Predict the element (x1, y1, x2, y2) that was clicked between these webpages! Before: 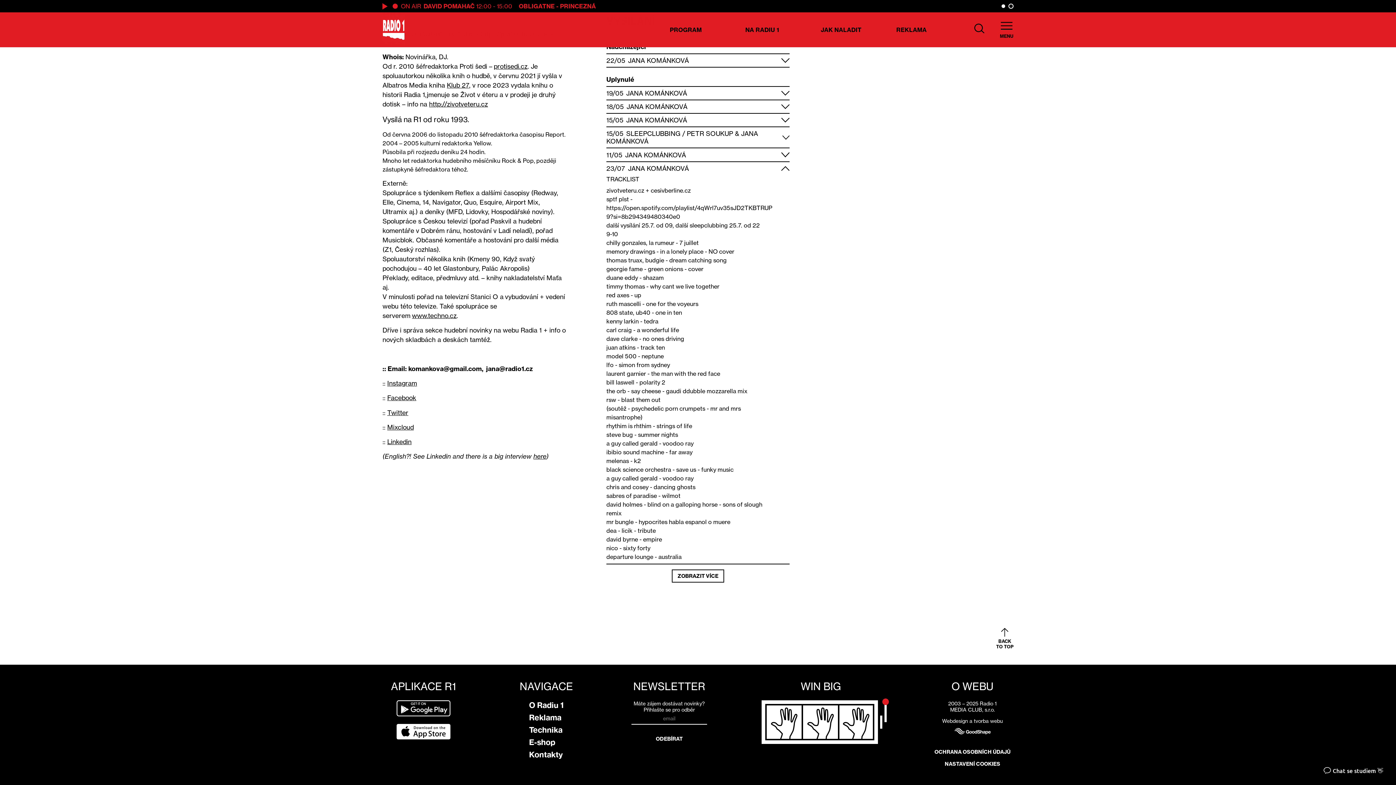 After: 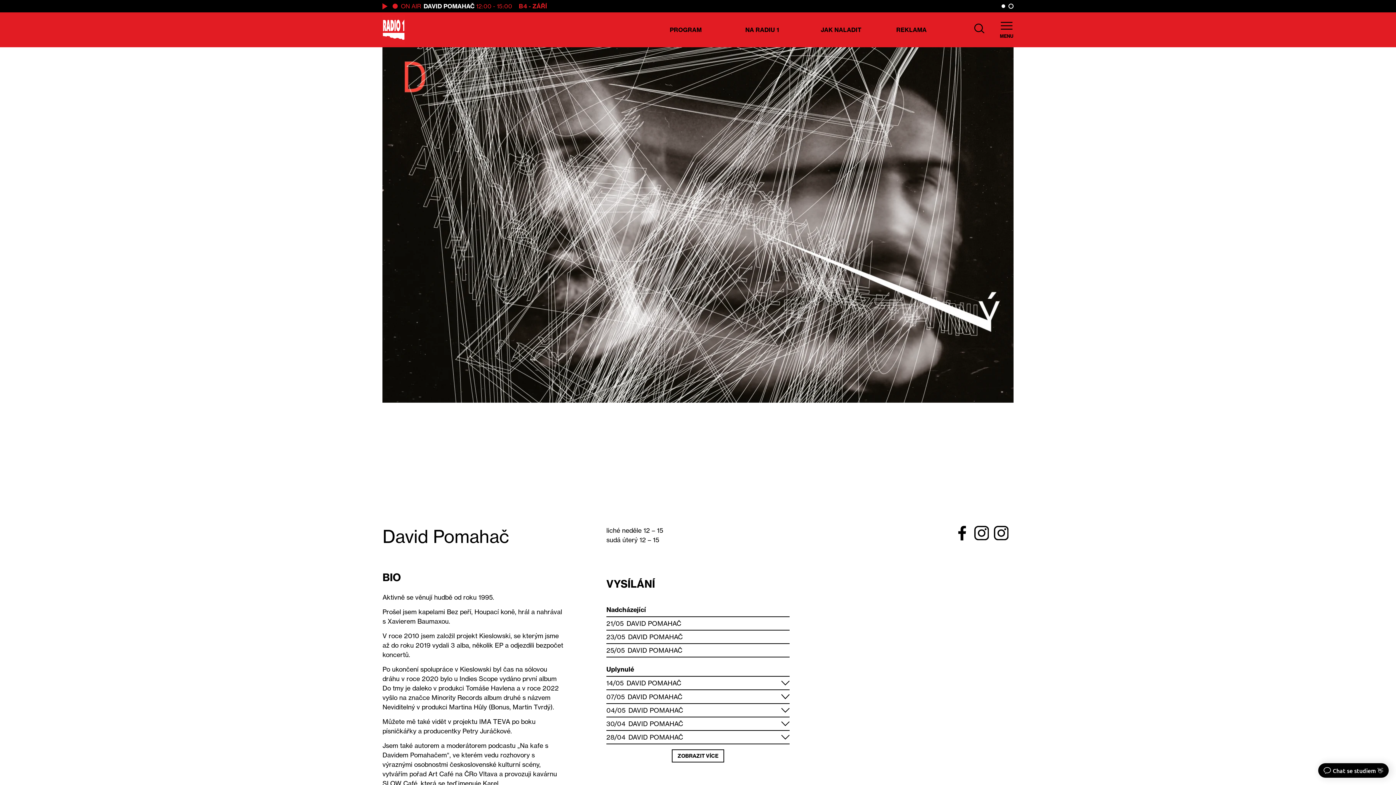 Action: bbox: (423, 2, 474, 9) label: DAVID POMAHAČ